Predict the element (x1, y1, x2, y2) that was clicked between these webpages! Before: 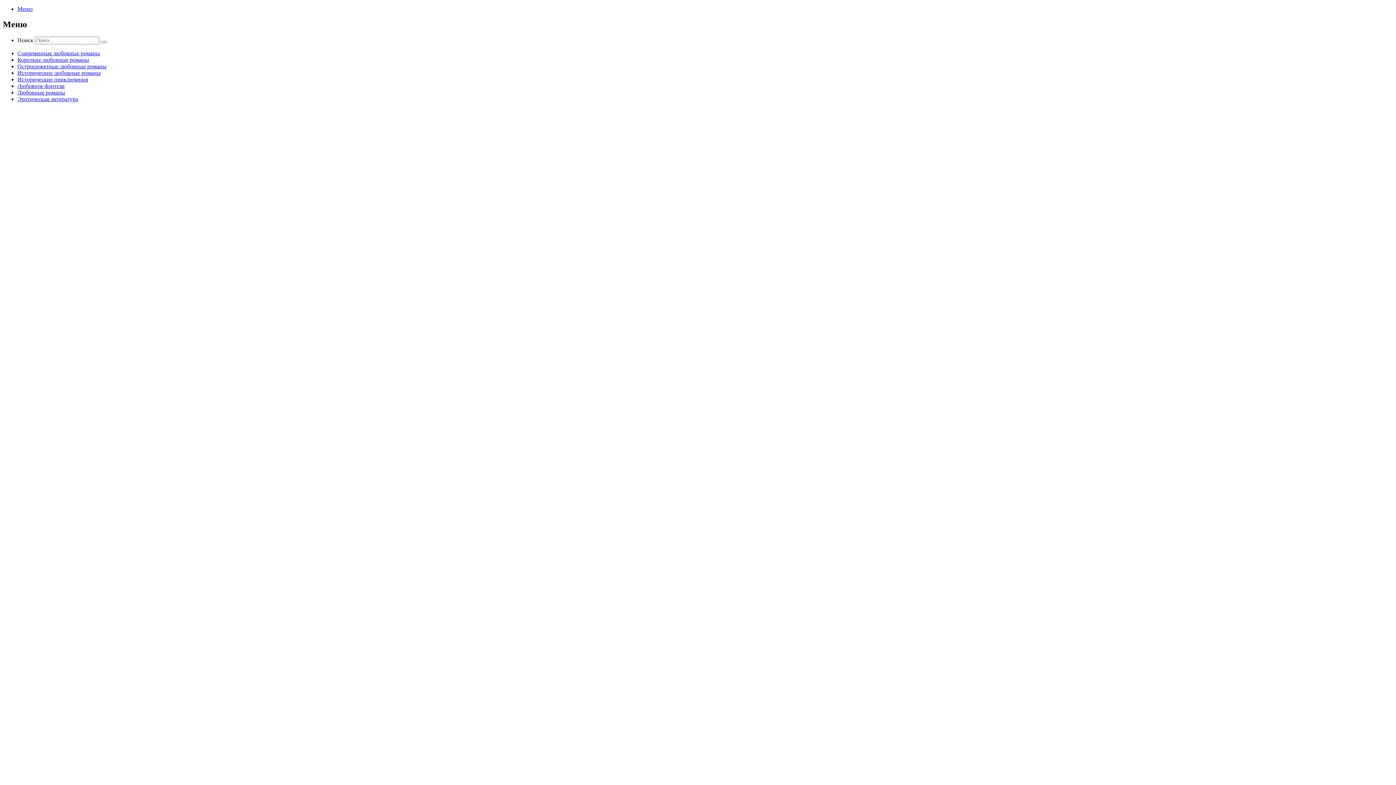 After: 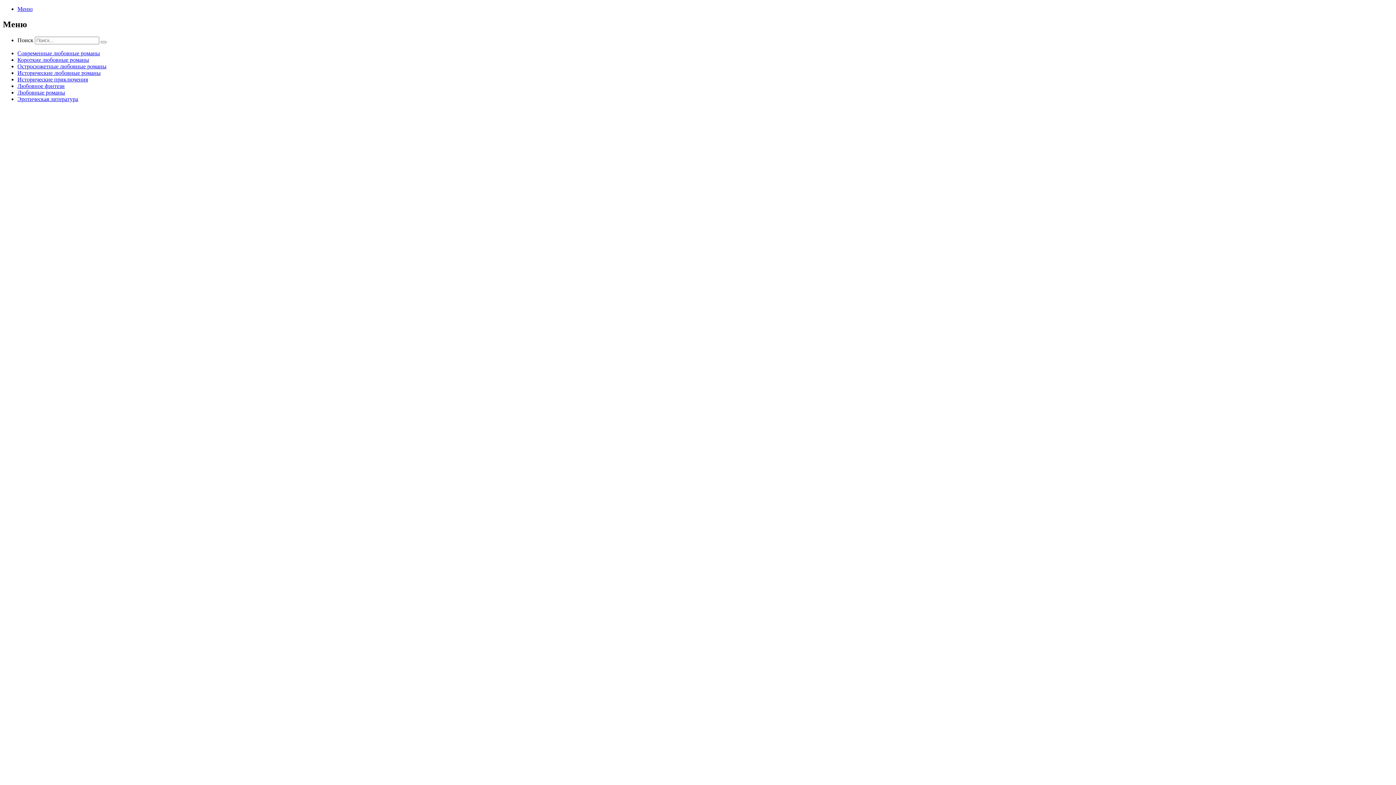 Action: bbox: (17, 82, 64, 89) label: Любовное фэнтези